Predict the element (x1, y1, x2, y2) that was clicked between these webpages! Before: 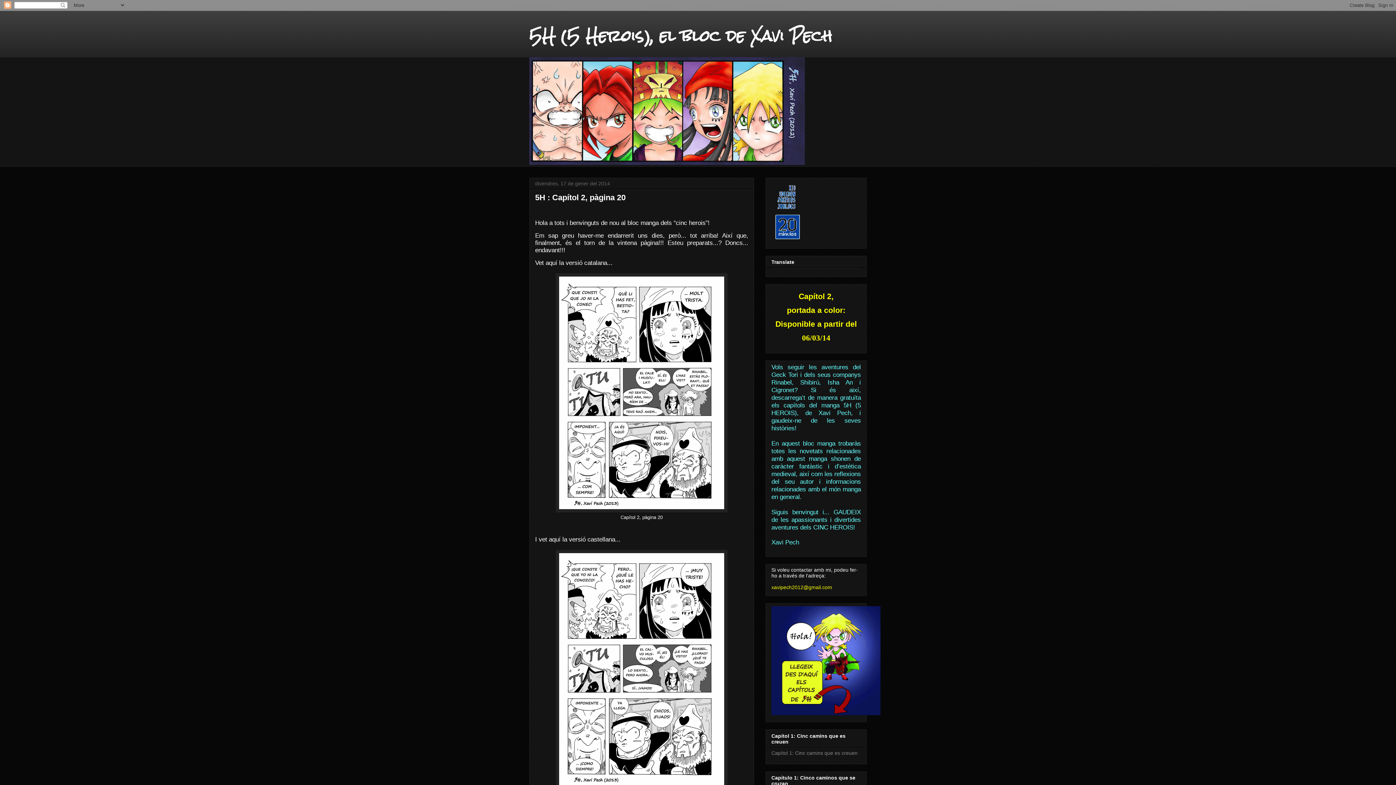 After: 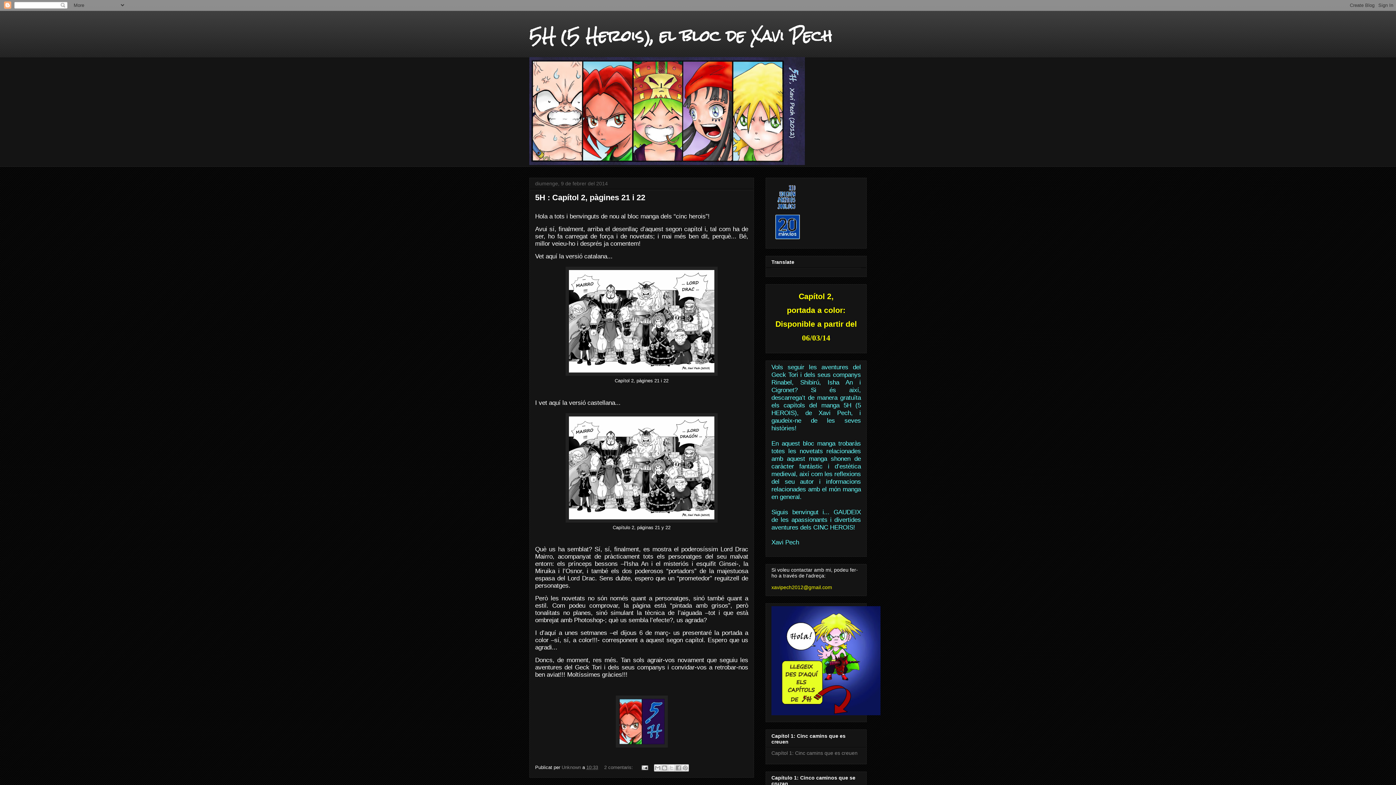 Action: label: 5H (5 Herois), el bloc de Xavi Pech bbox: (529, 18, 832, 53)